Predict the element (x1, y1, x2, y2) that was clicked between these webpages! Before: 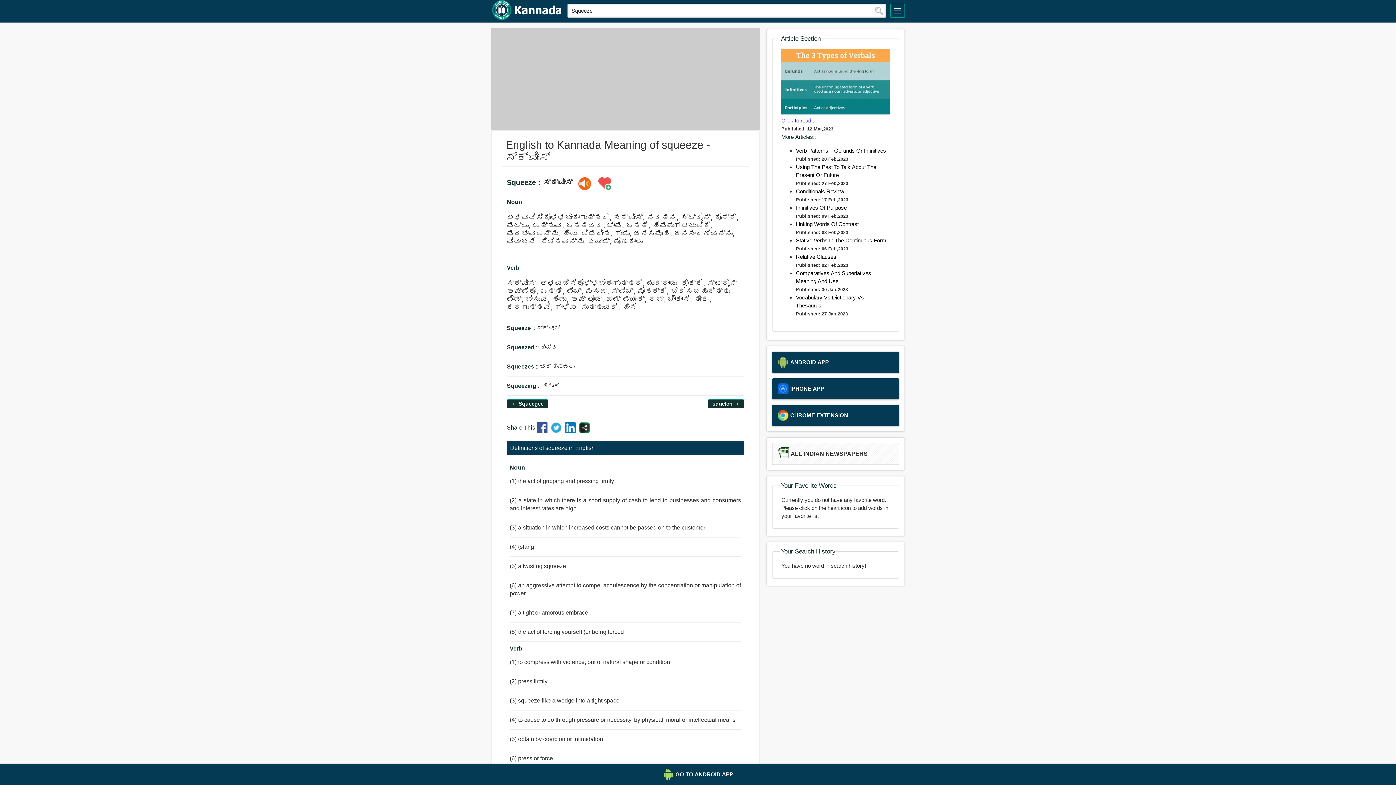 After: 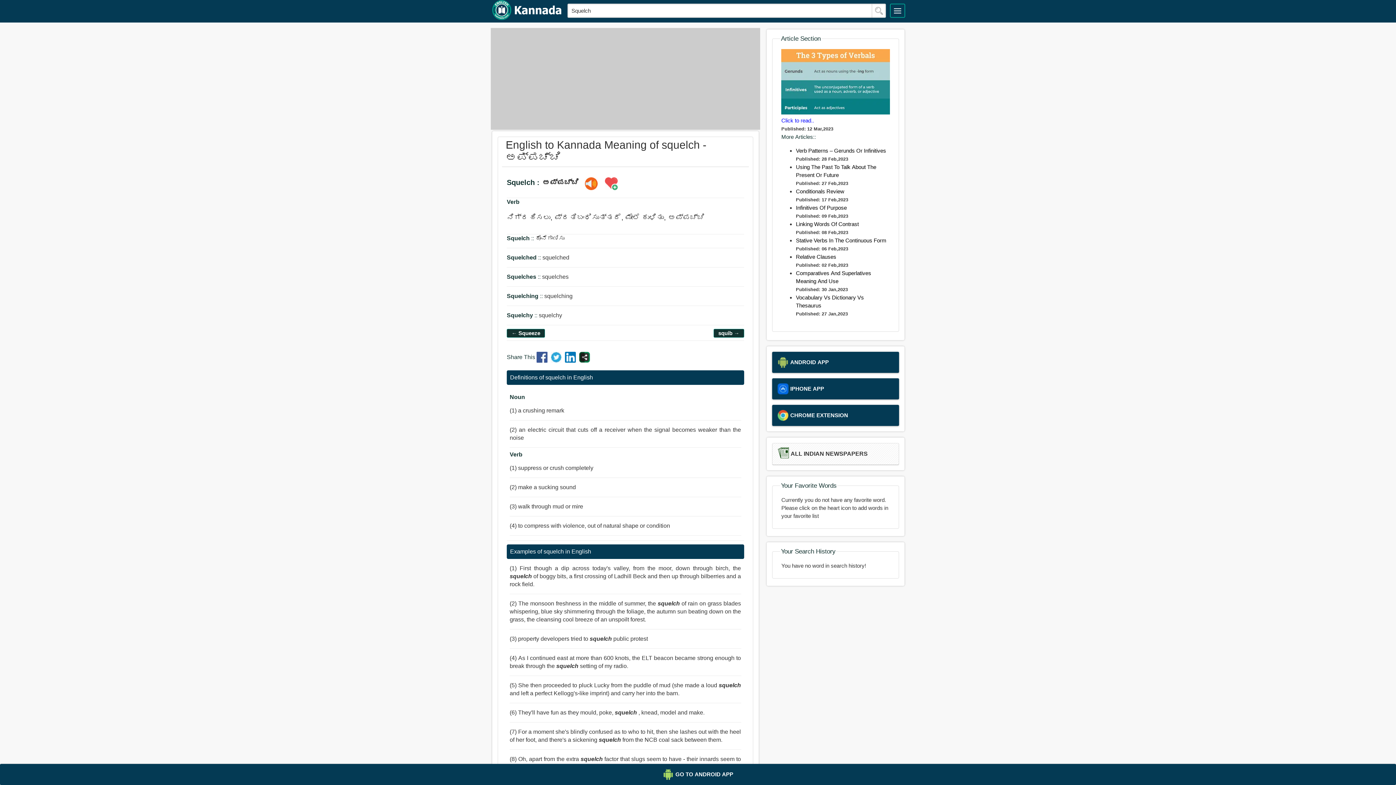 Action: label: squelch → bbox: (708, 398, 743, 409)